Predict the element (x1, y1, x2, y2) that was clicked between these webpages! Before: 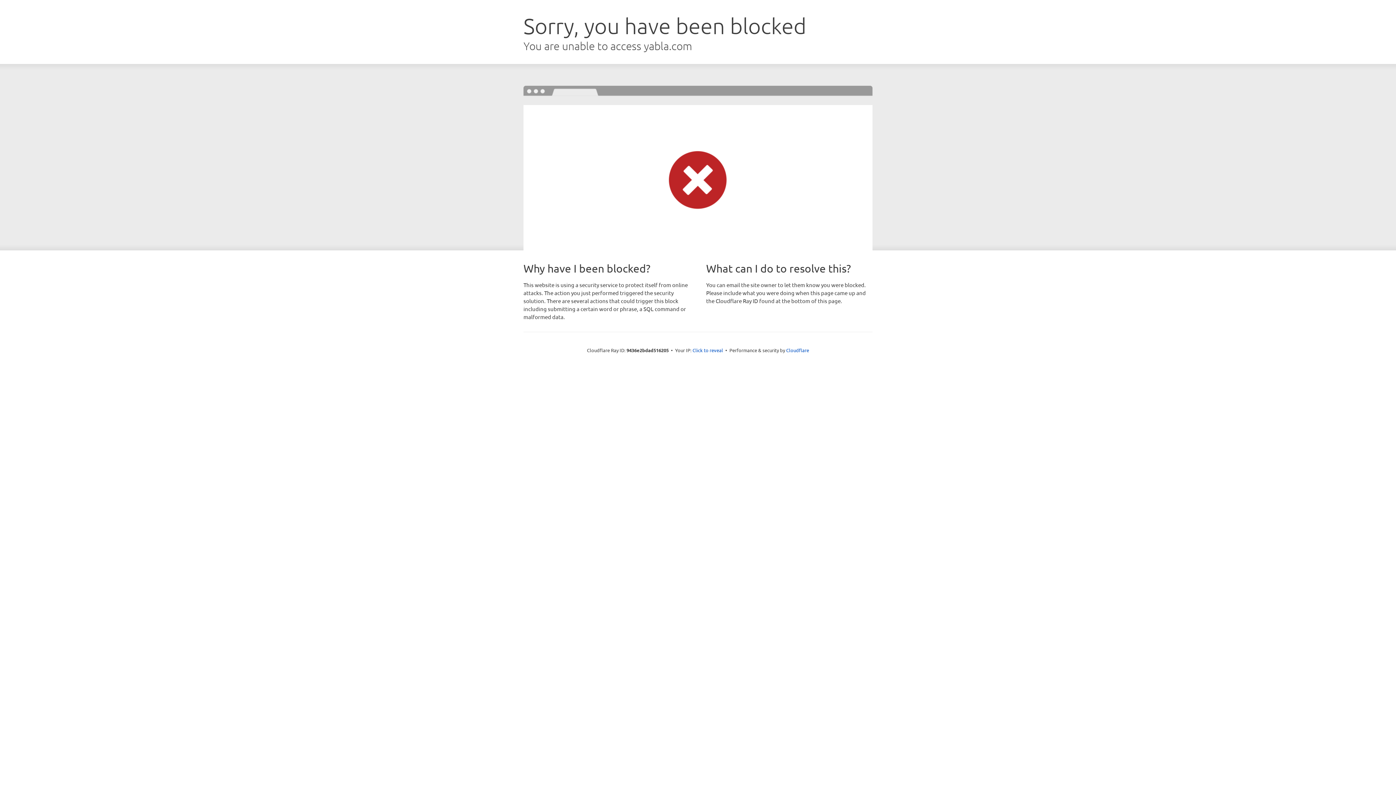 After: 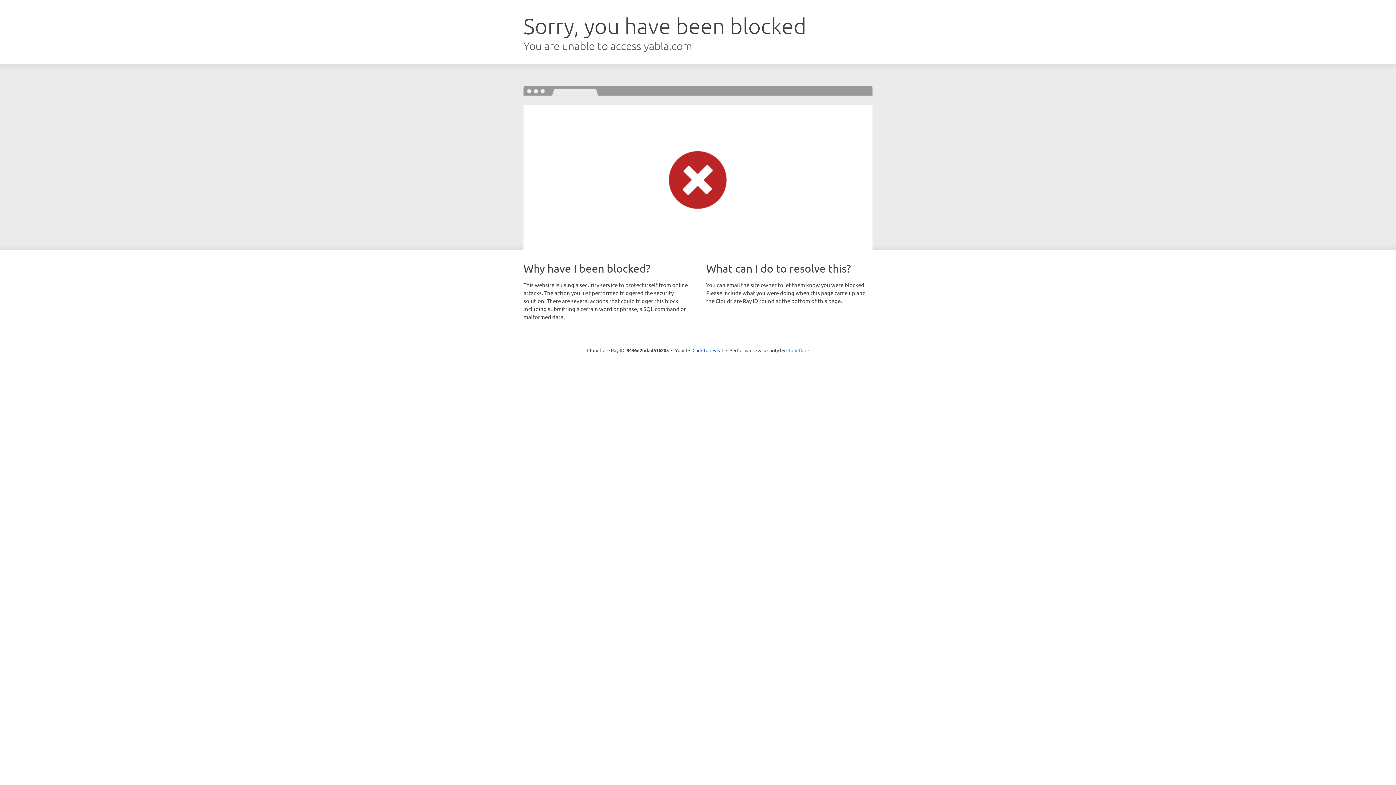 Action: label: Cloudflare bbox: (786, 347, 809, 353)